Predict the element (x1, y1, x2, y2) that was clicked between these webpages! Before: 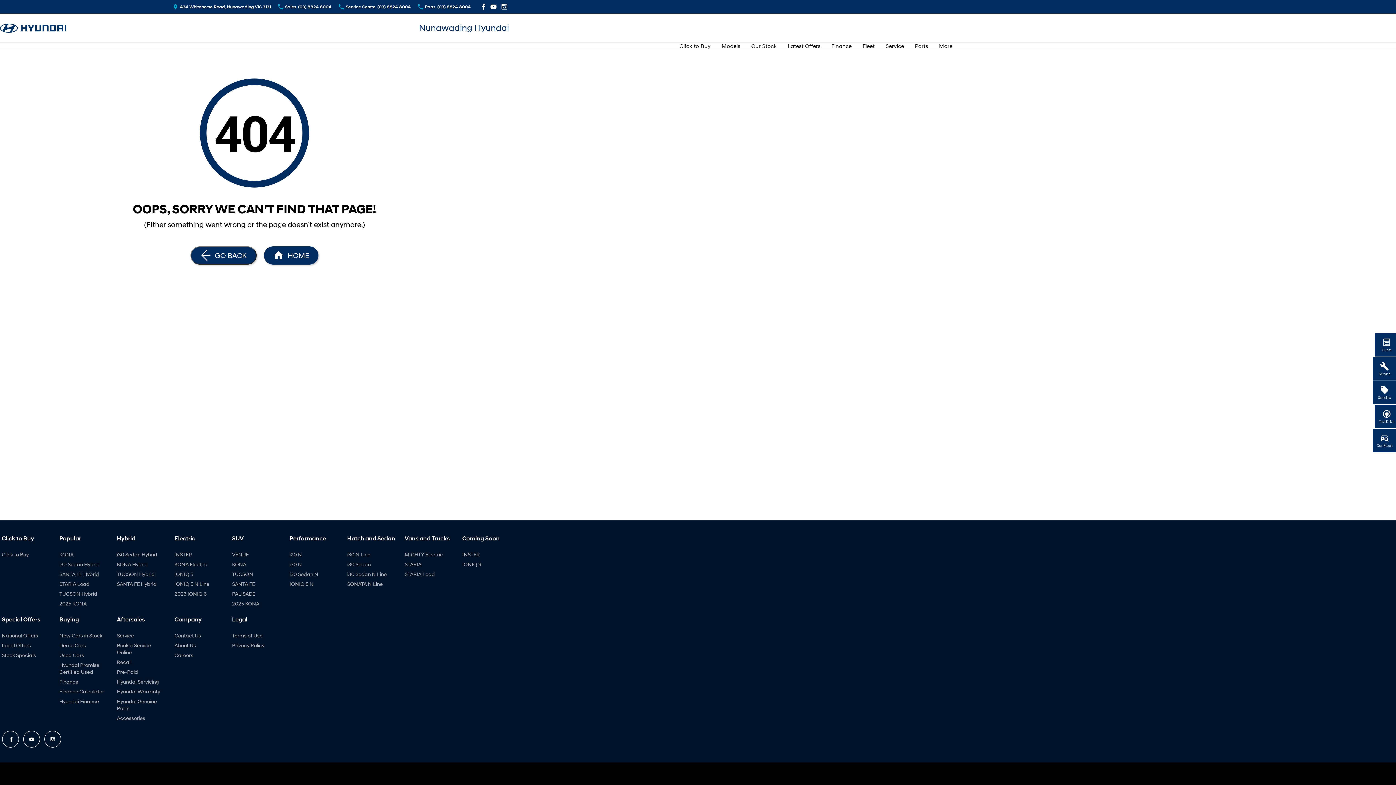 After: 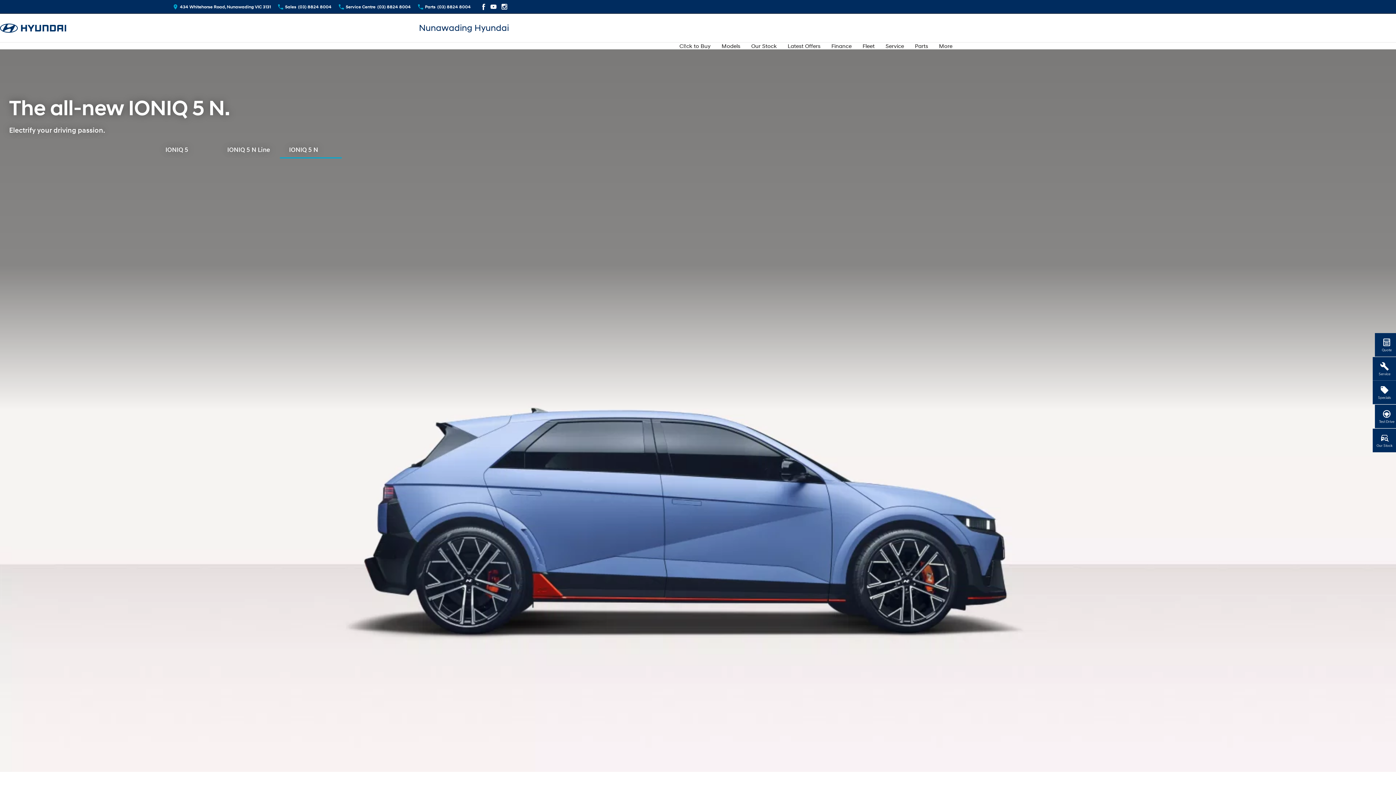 Action: label: IONIQ 5 N bbox: (289, 580, 313, 587)